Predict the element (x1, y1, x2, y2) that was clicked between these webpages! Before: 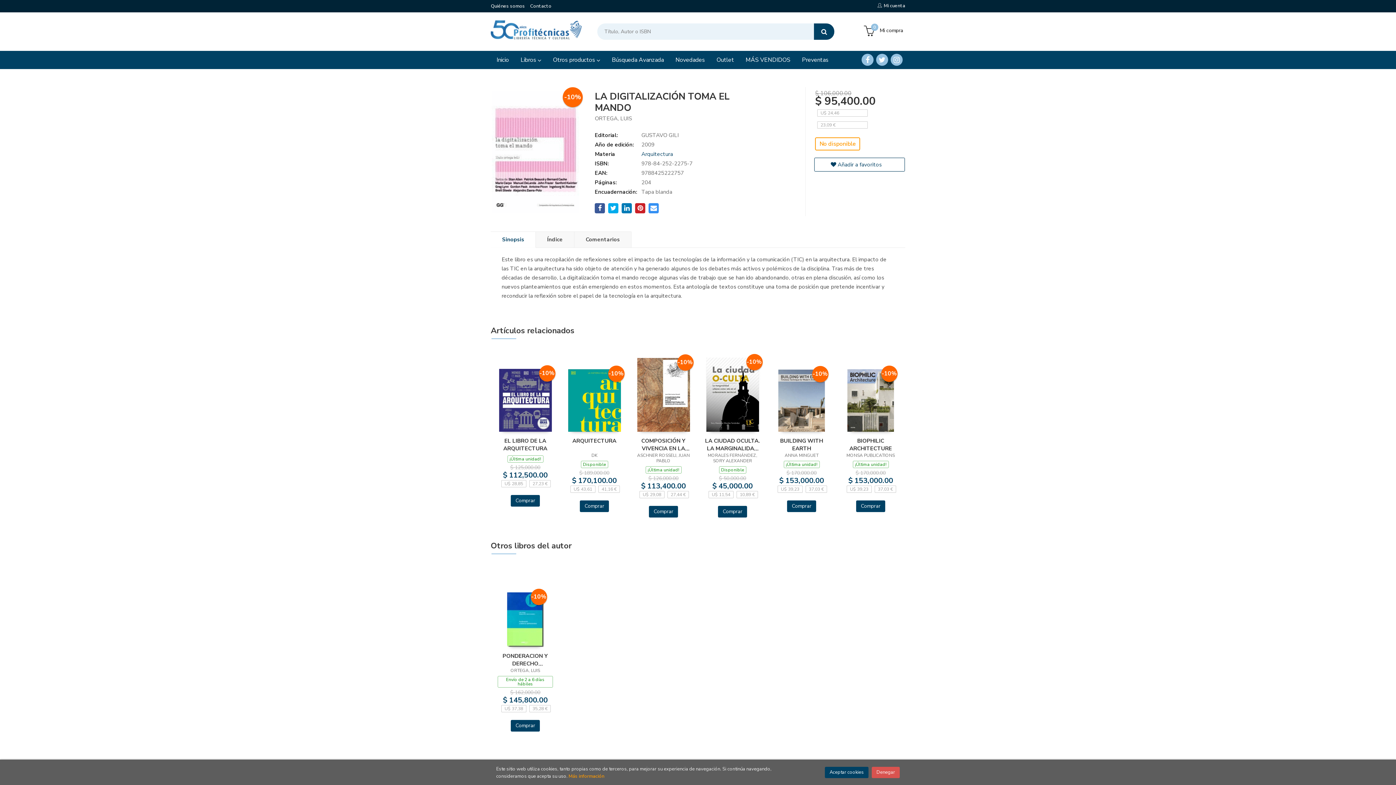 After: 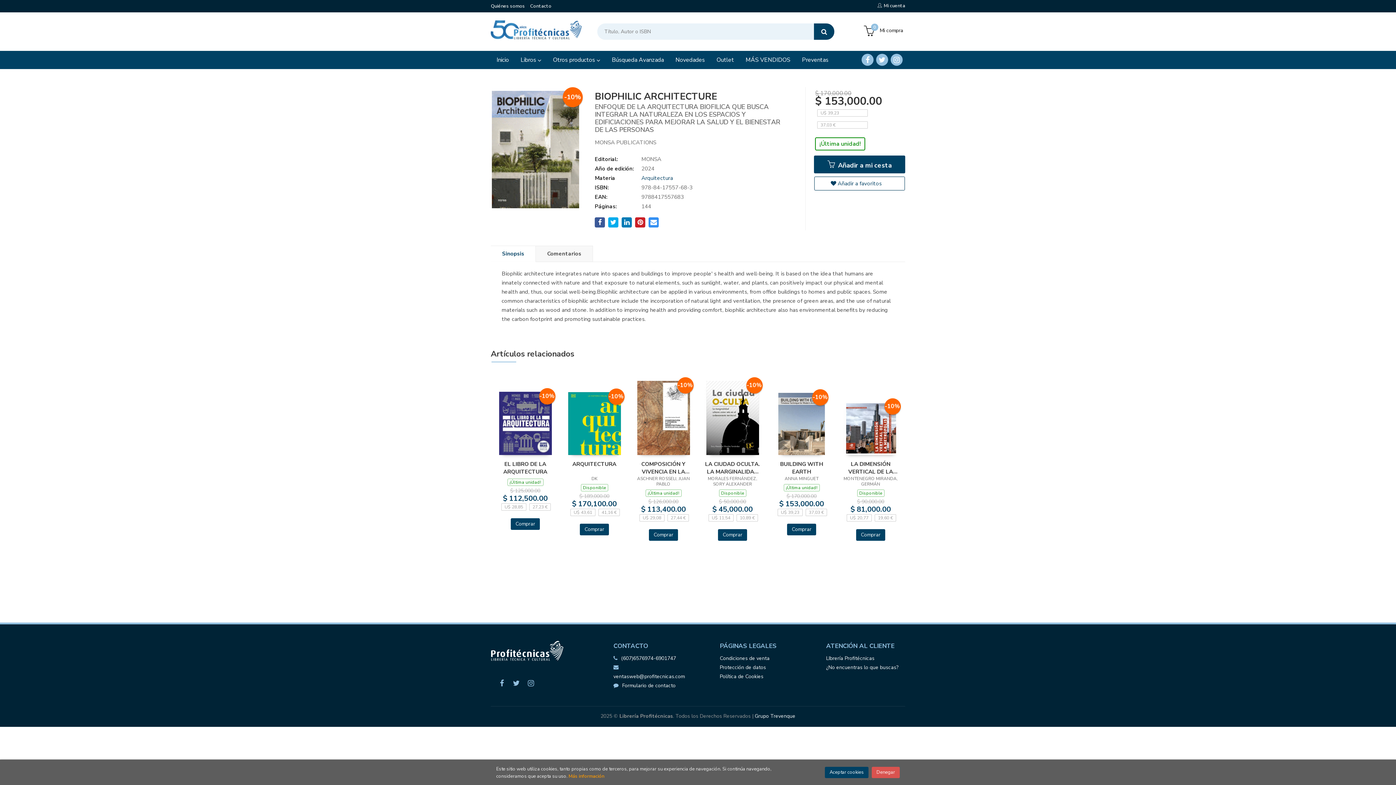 Action: label: BIOPHILIC ARCHITECTURE bbox: (843, 437, 898, 452)